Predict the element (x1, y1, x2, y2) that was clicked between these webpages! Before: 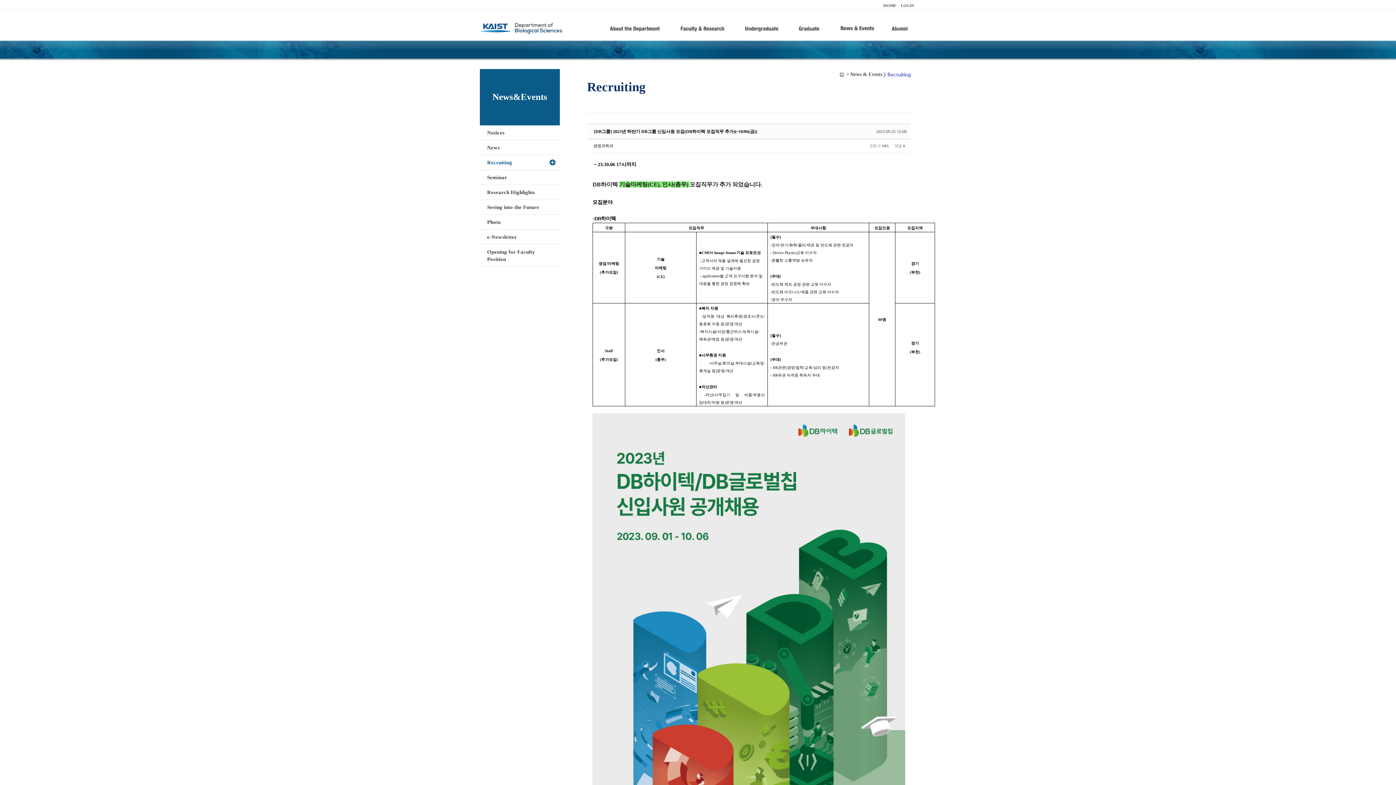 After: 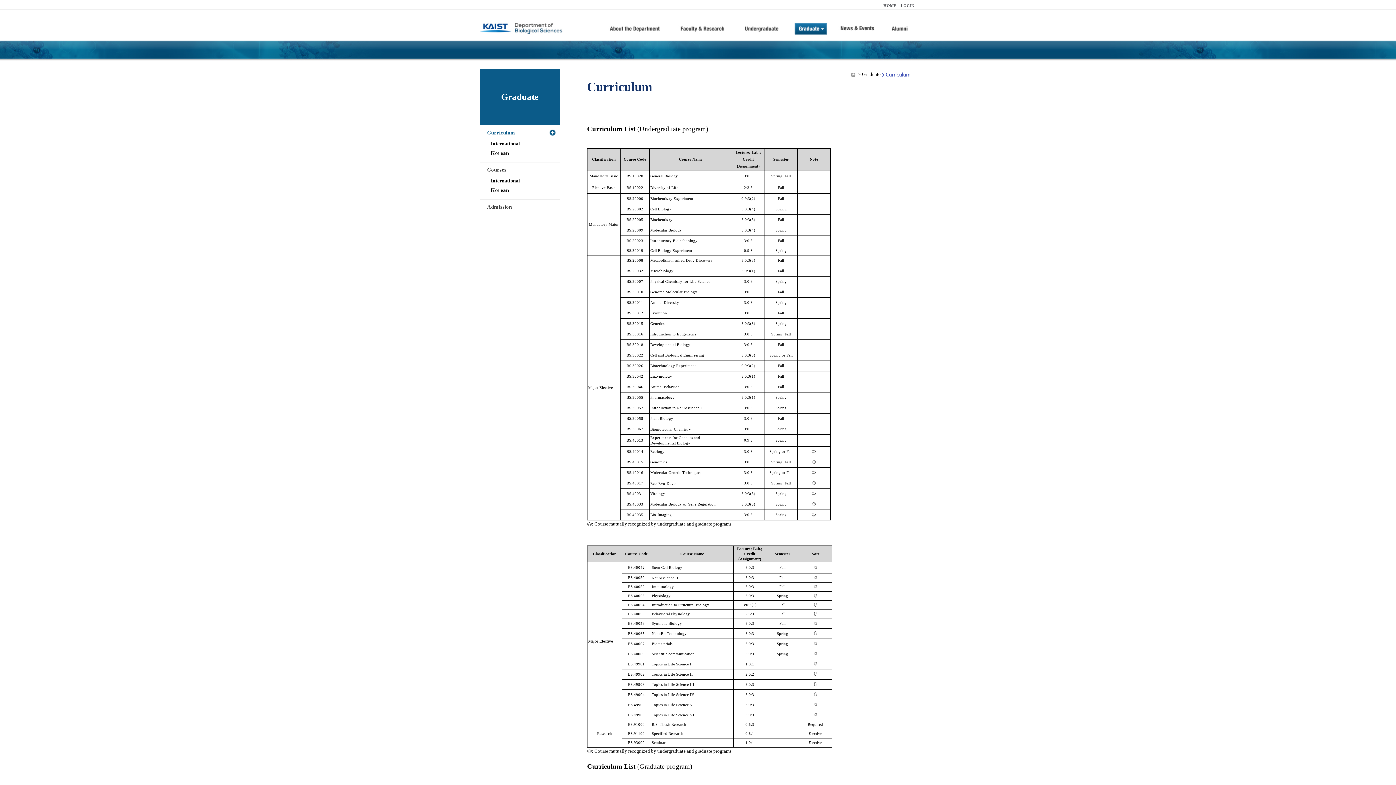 Action: bbox: (794, 21, 828, 46)